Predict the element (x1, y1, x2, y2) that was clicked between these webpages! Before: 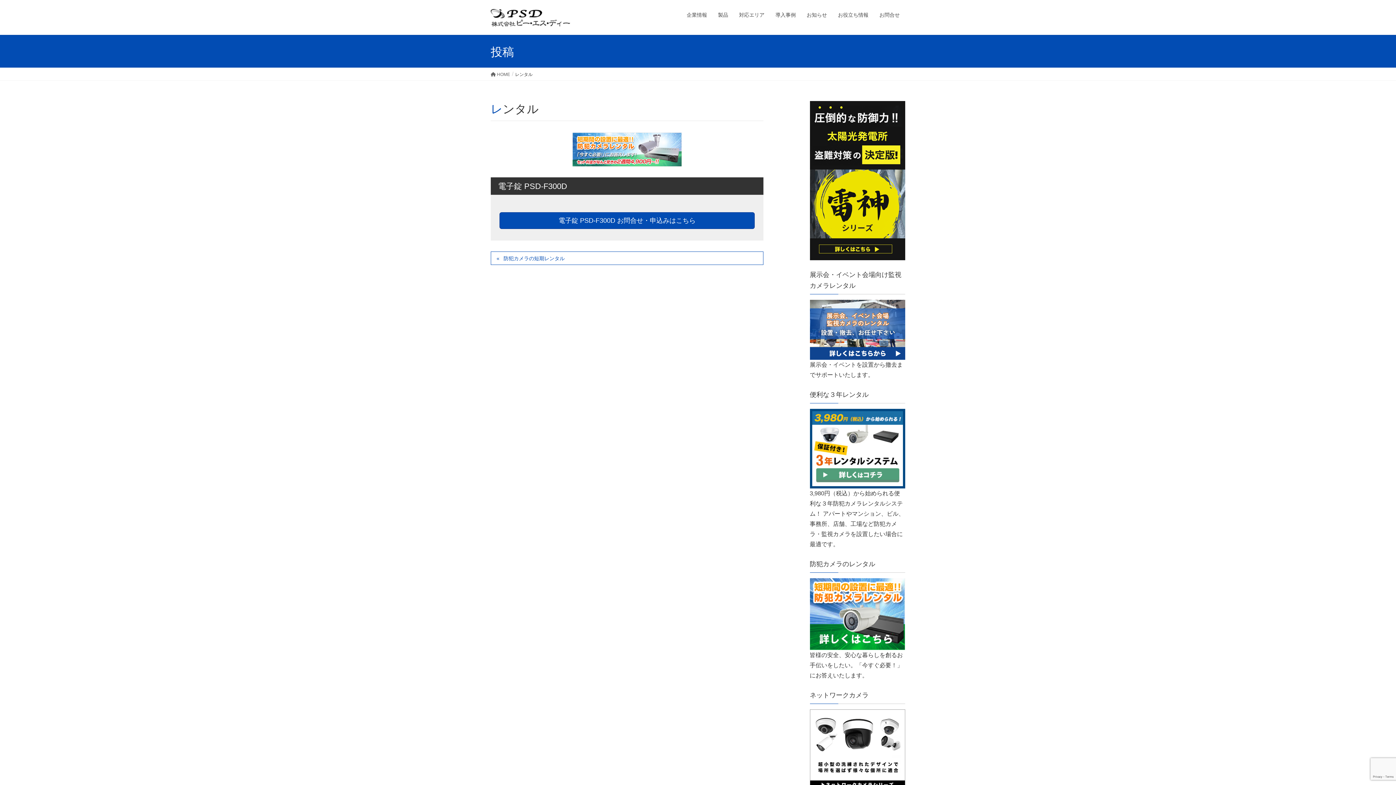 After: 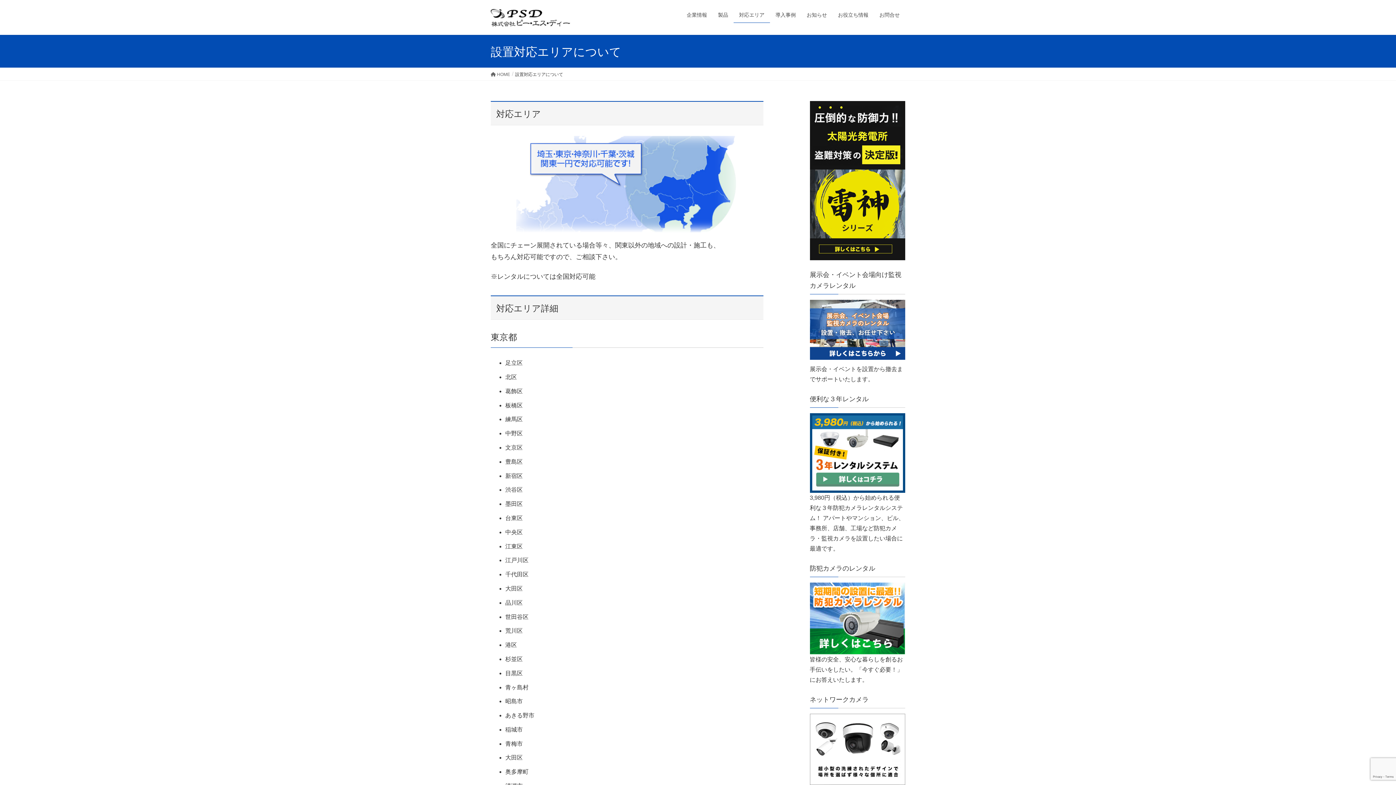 Action: label: 対応エリア bbox: (733, 7, 770, 22)